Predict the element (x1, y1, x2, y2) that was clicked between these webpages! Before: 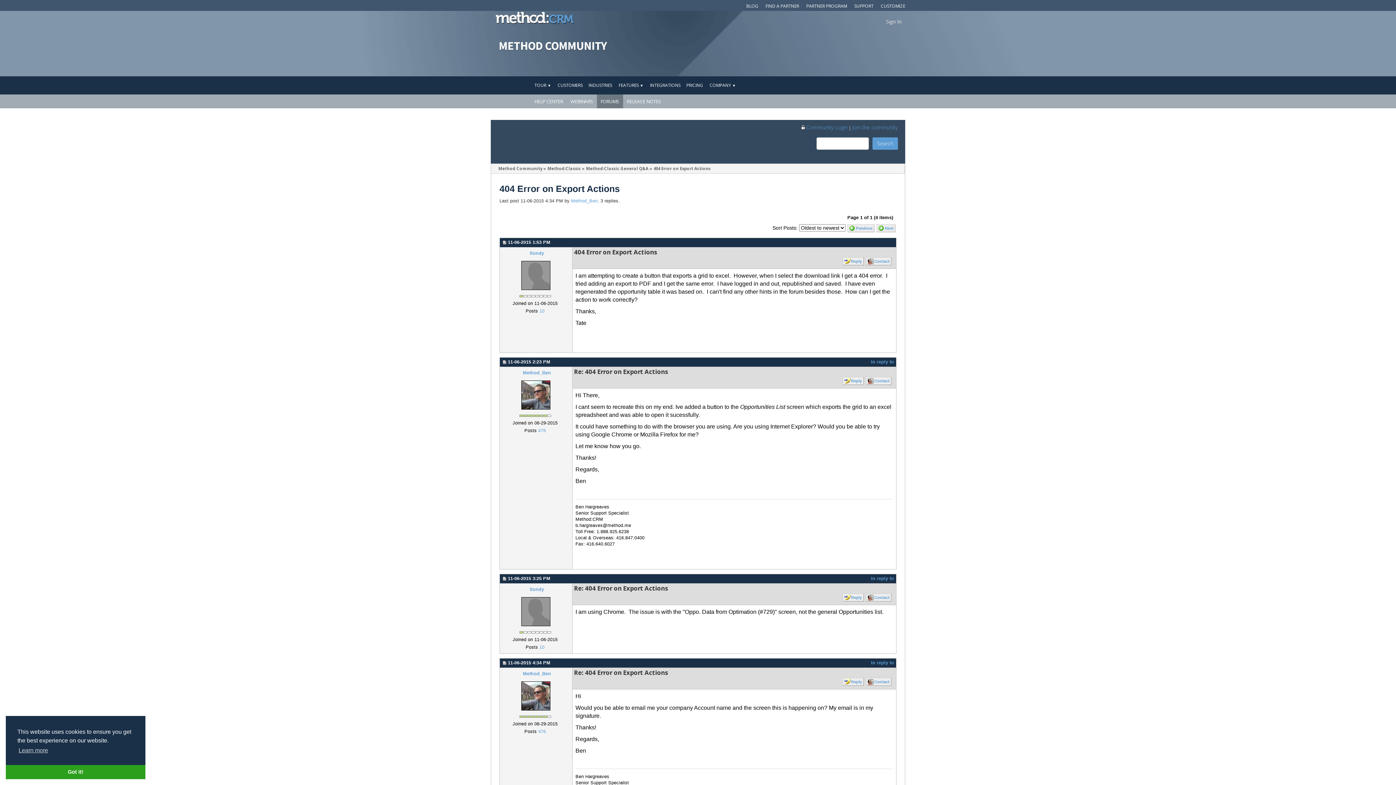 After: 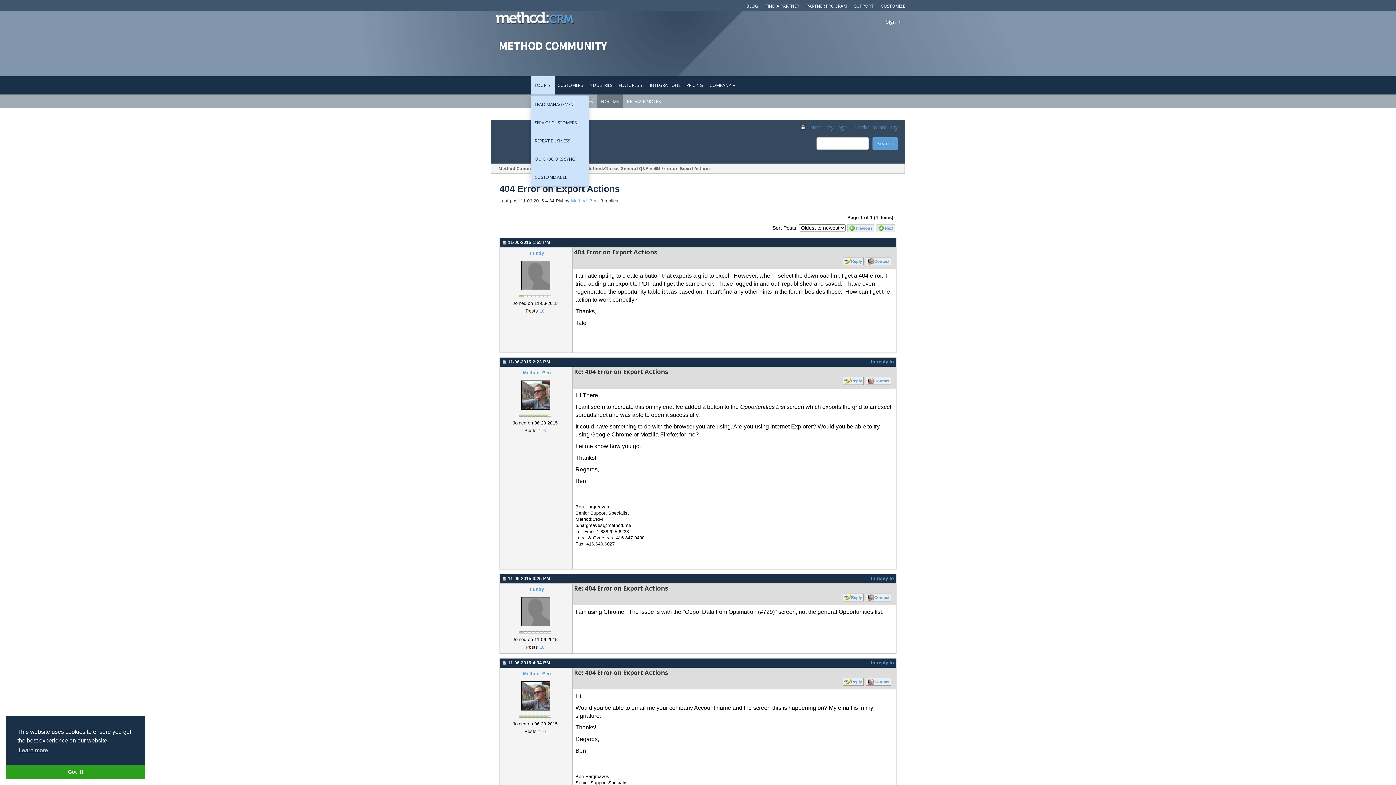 Action: bbox: (530, 76, 554, 94) label: TOUR ▼